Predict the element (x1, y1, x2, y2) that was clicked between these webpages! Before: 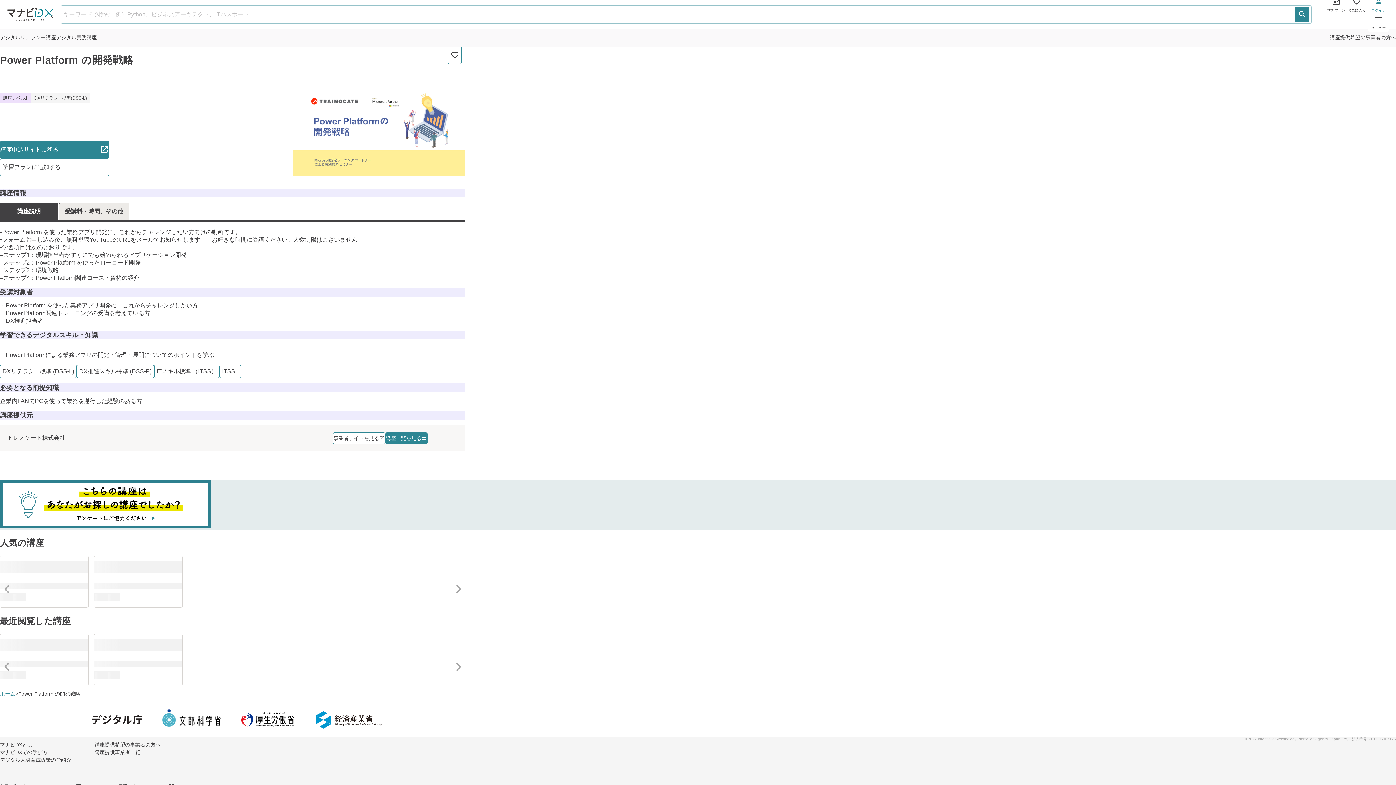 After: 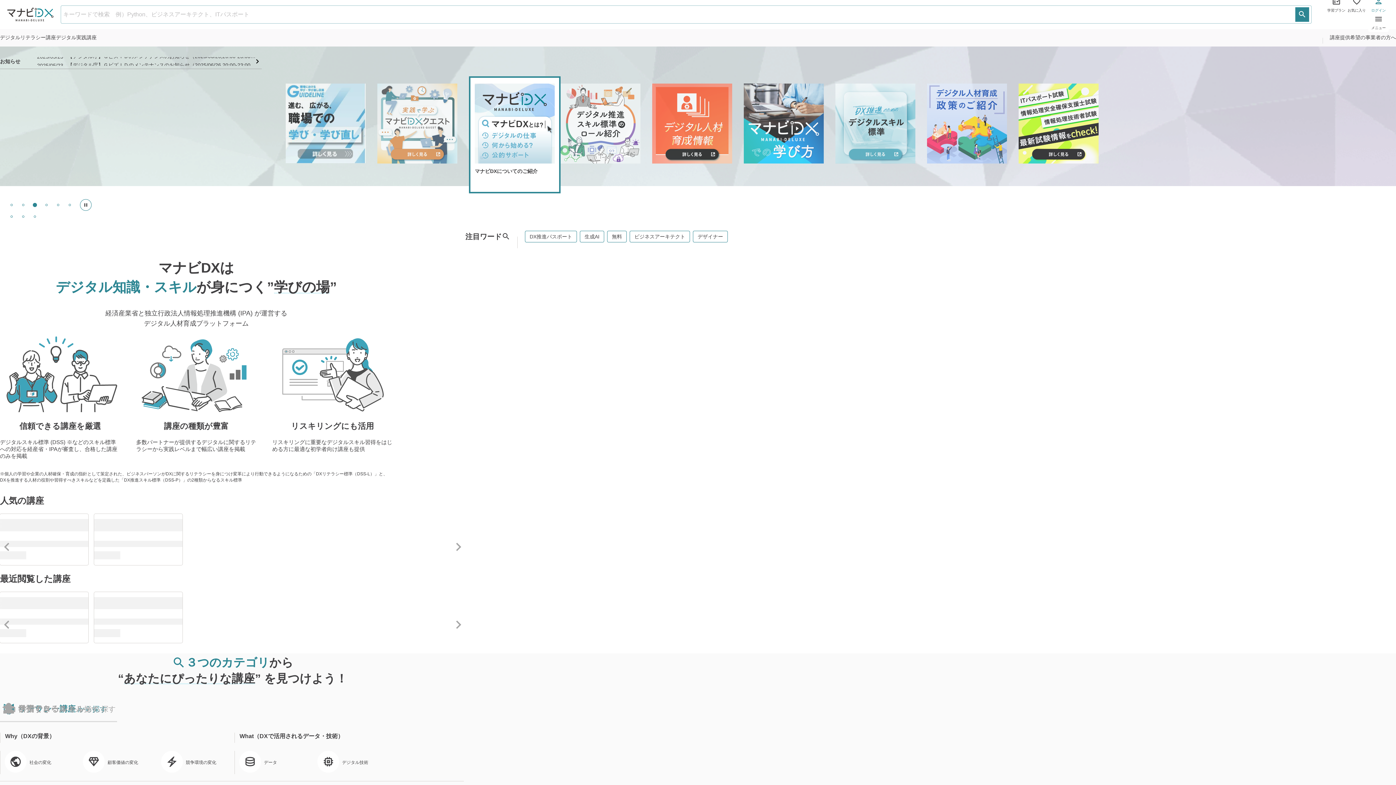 Action: bbox: (7, 7, 53, 21)